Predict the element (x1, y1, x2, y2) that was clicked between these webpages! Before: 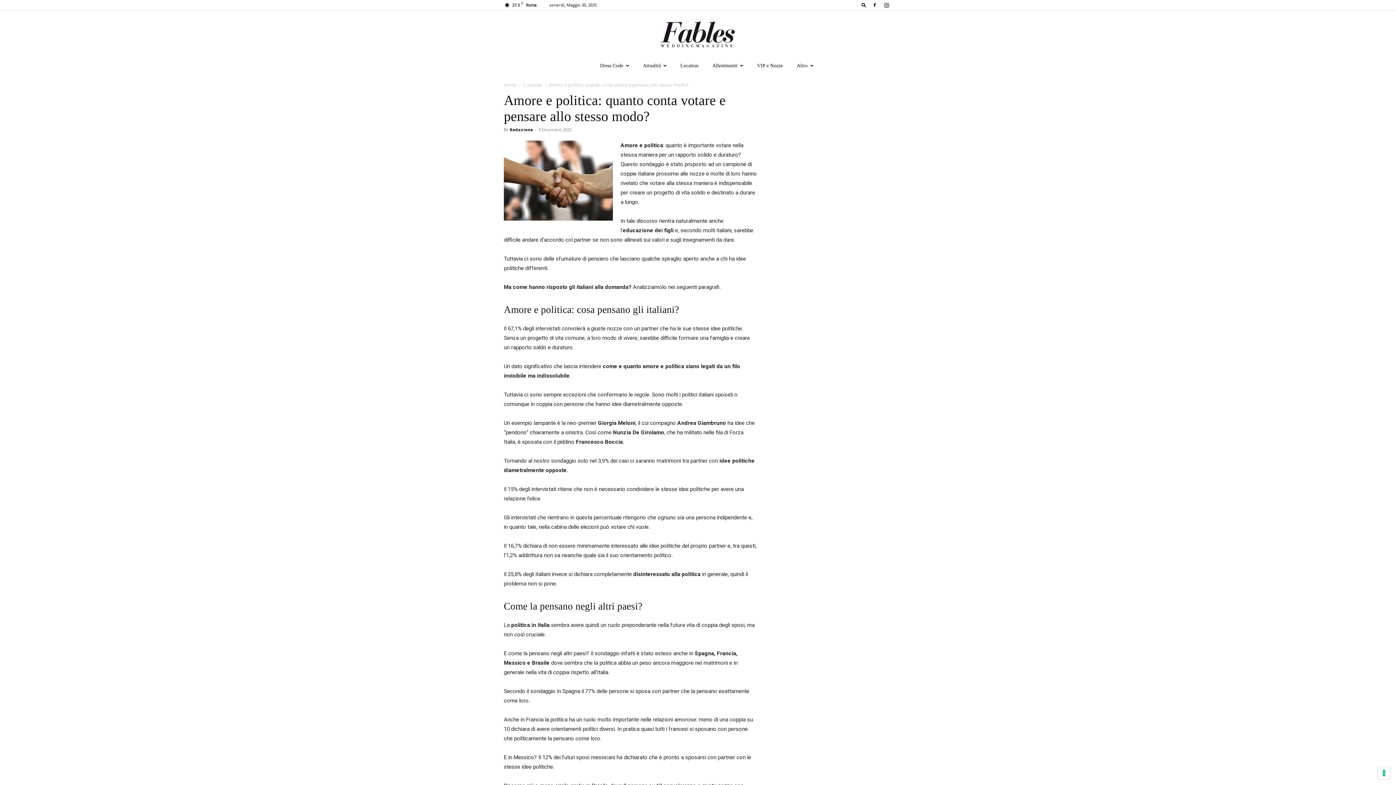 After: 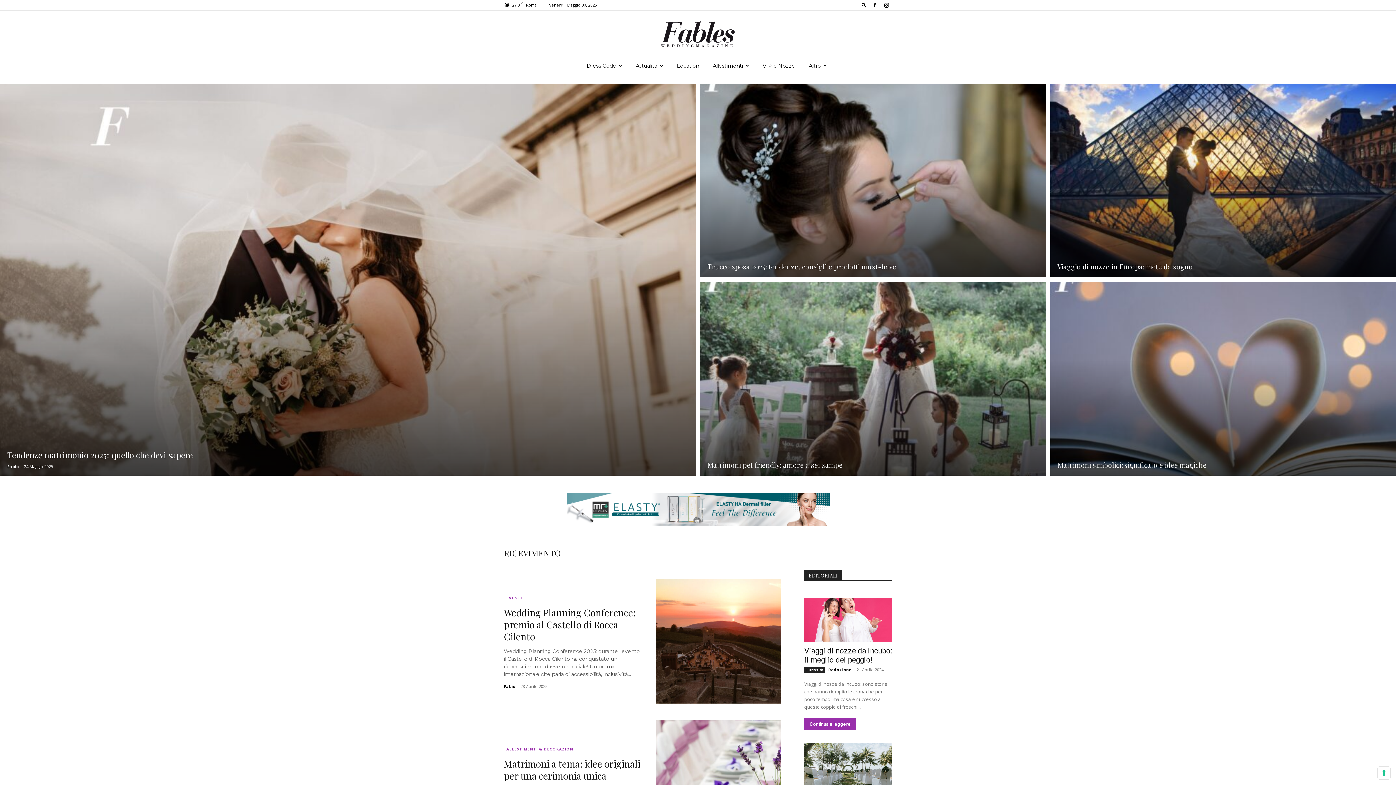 Action: label: Home bbox: (504, 81, 516, 88)